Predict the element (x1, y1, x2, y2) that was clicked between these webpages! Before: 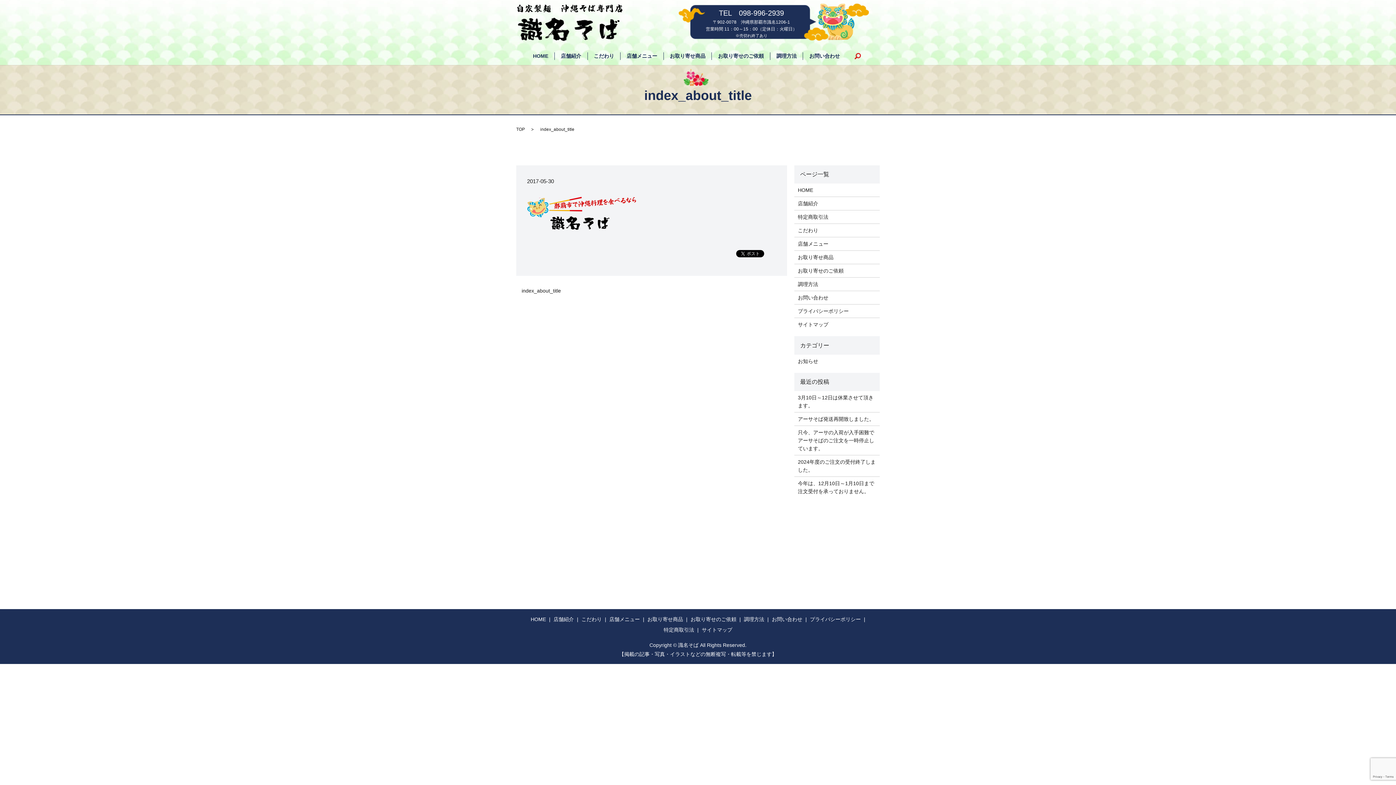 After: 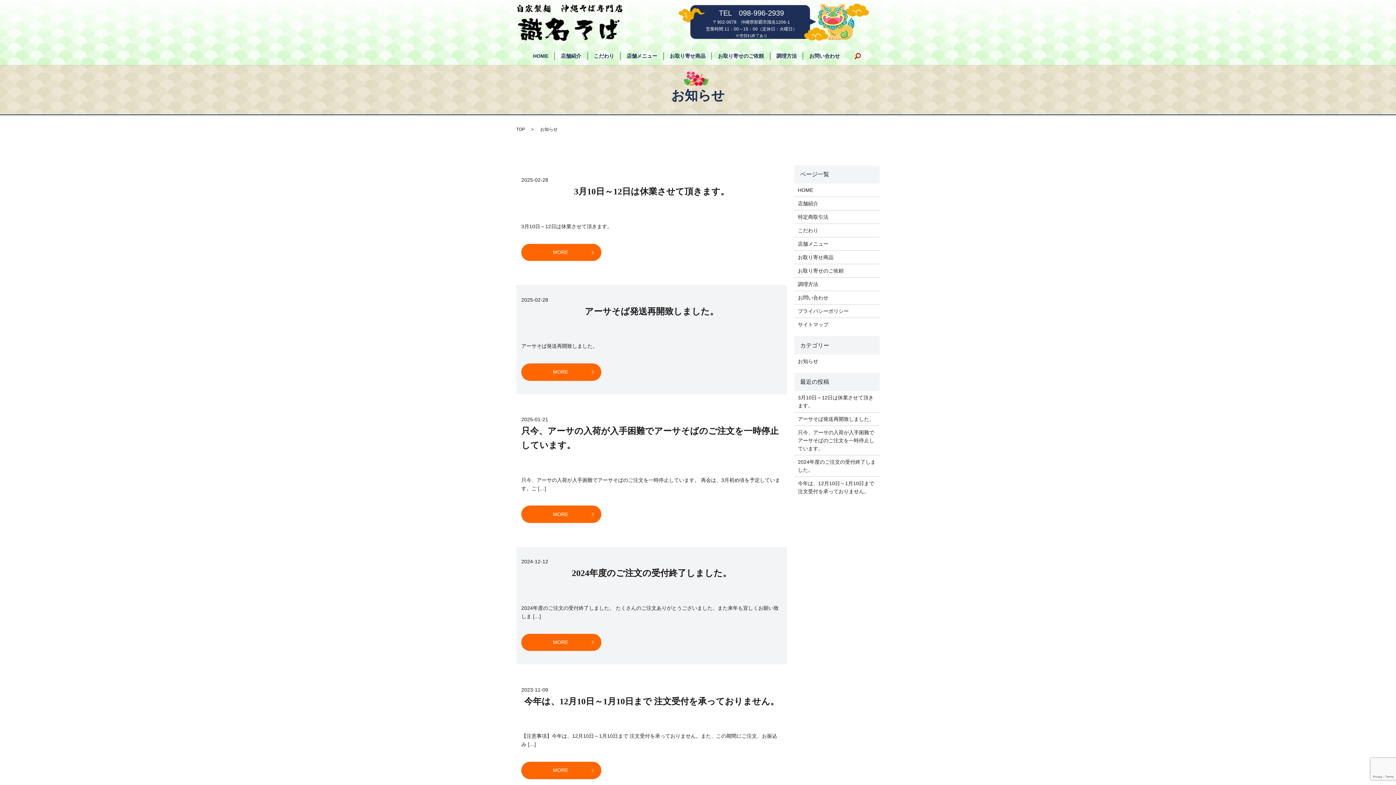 Action: label: お知らせ bbox: (798, 357, 876, 365)